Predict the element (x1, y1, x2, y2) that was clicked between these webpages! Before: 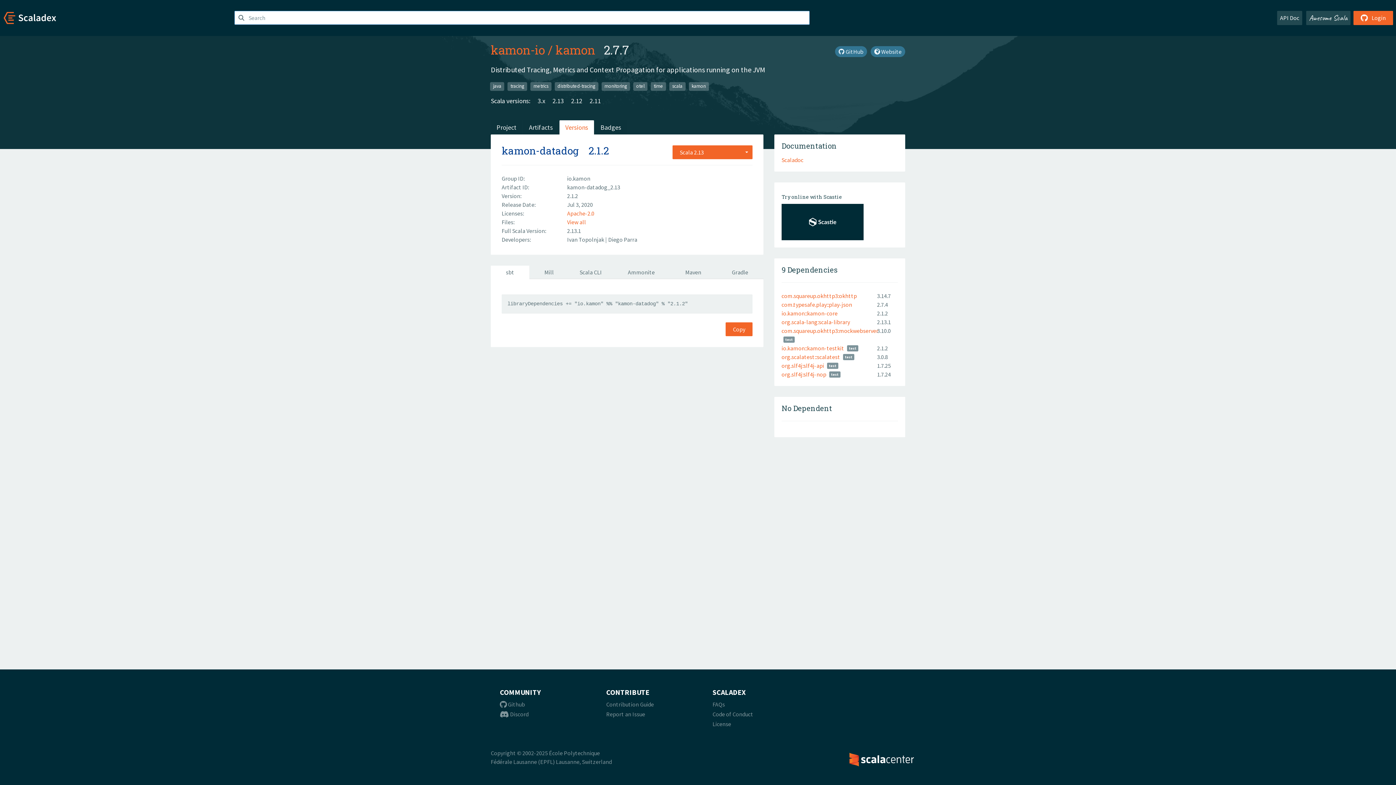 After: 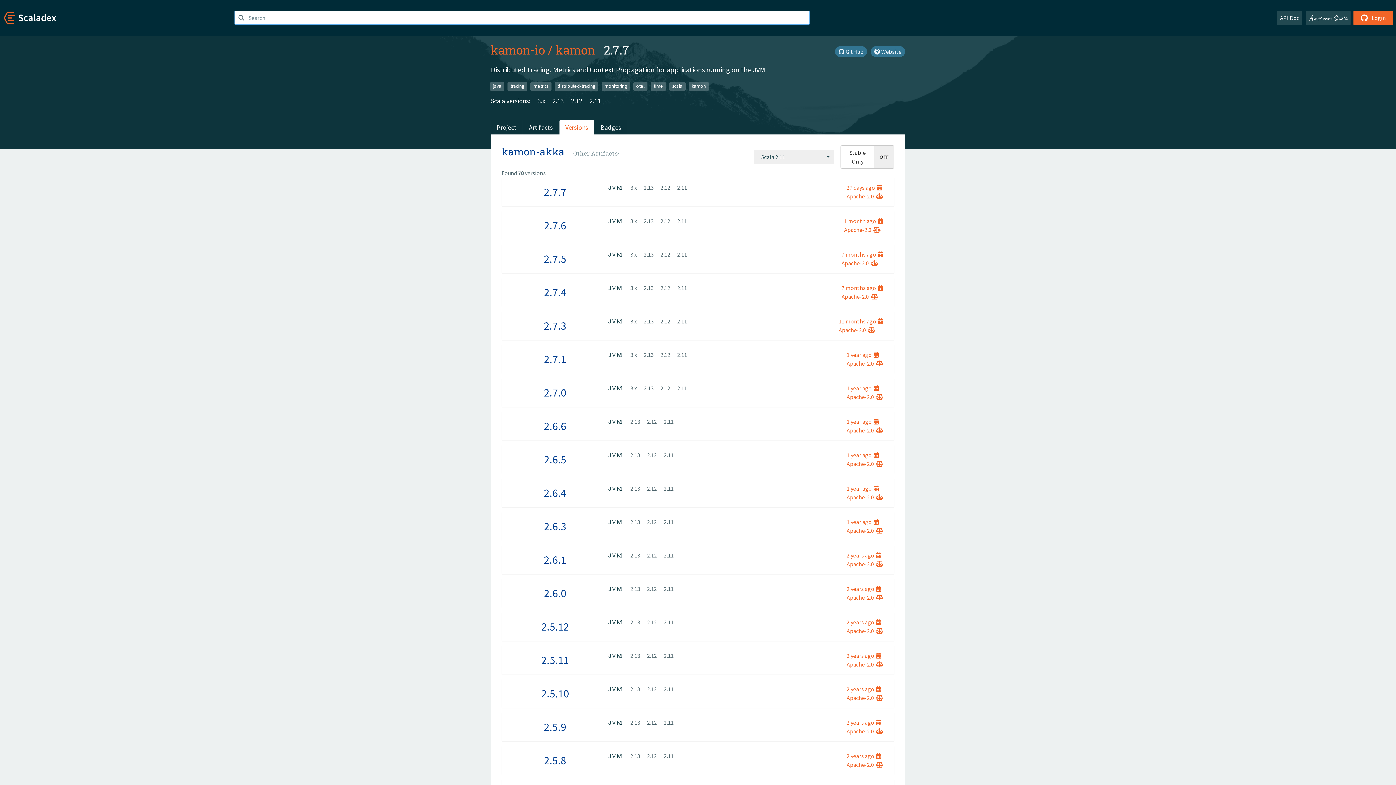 Action: bbox: (584, 96, 601, 105) label: 2.11